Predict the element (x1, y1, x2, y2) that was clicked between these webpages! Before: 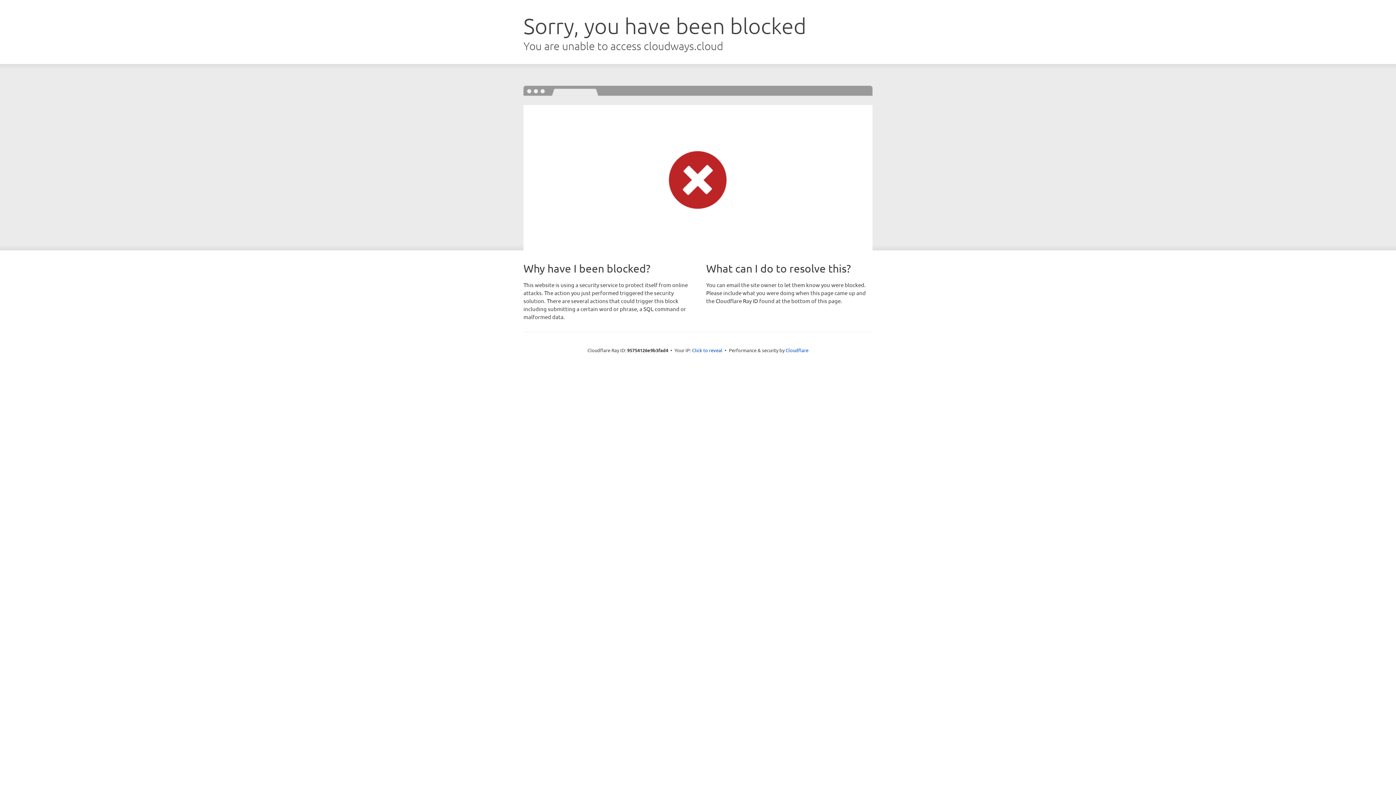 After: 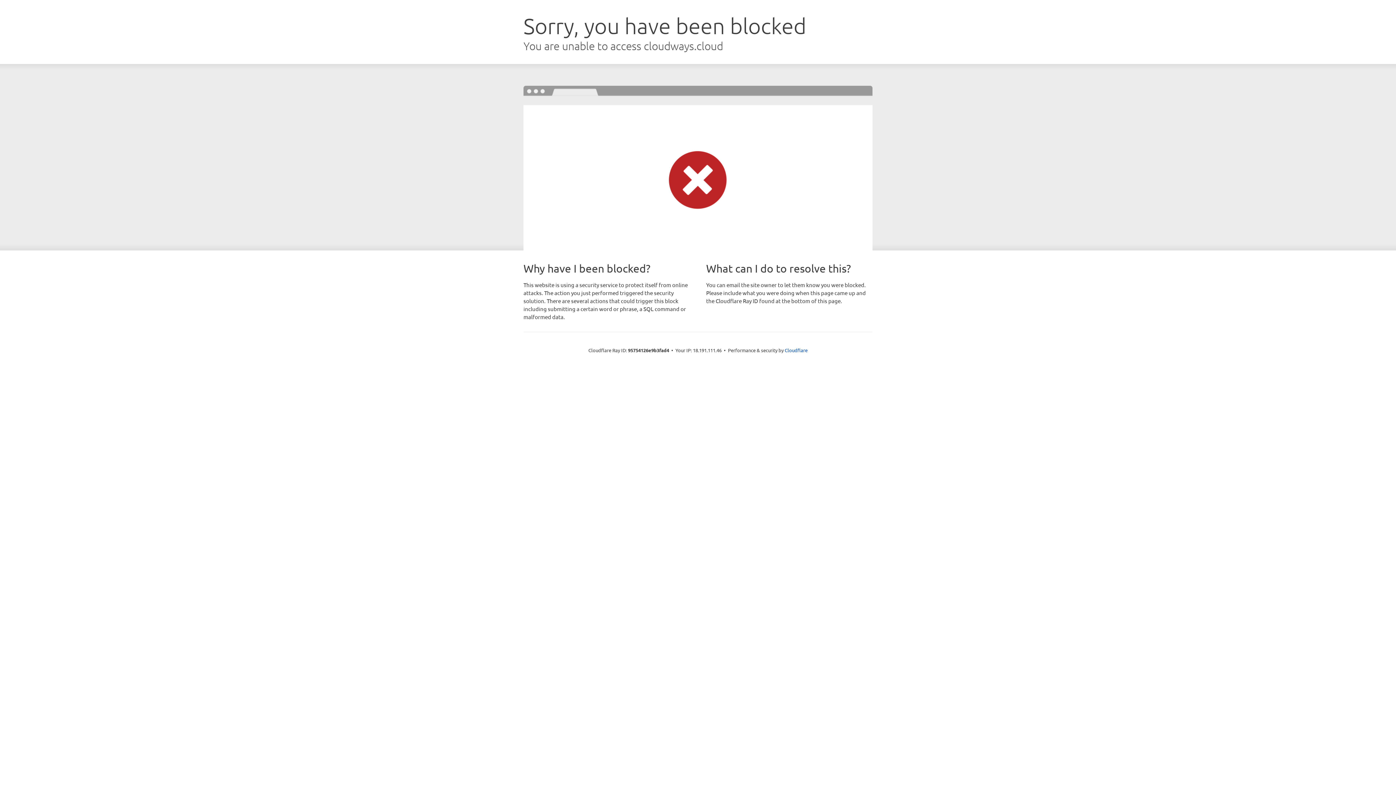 Action: bbox: (692, 346, 722, 353) label: Click to reveal